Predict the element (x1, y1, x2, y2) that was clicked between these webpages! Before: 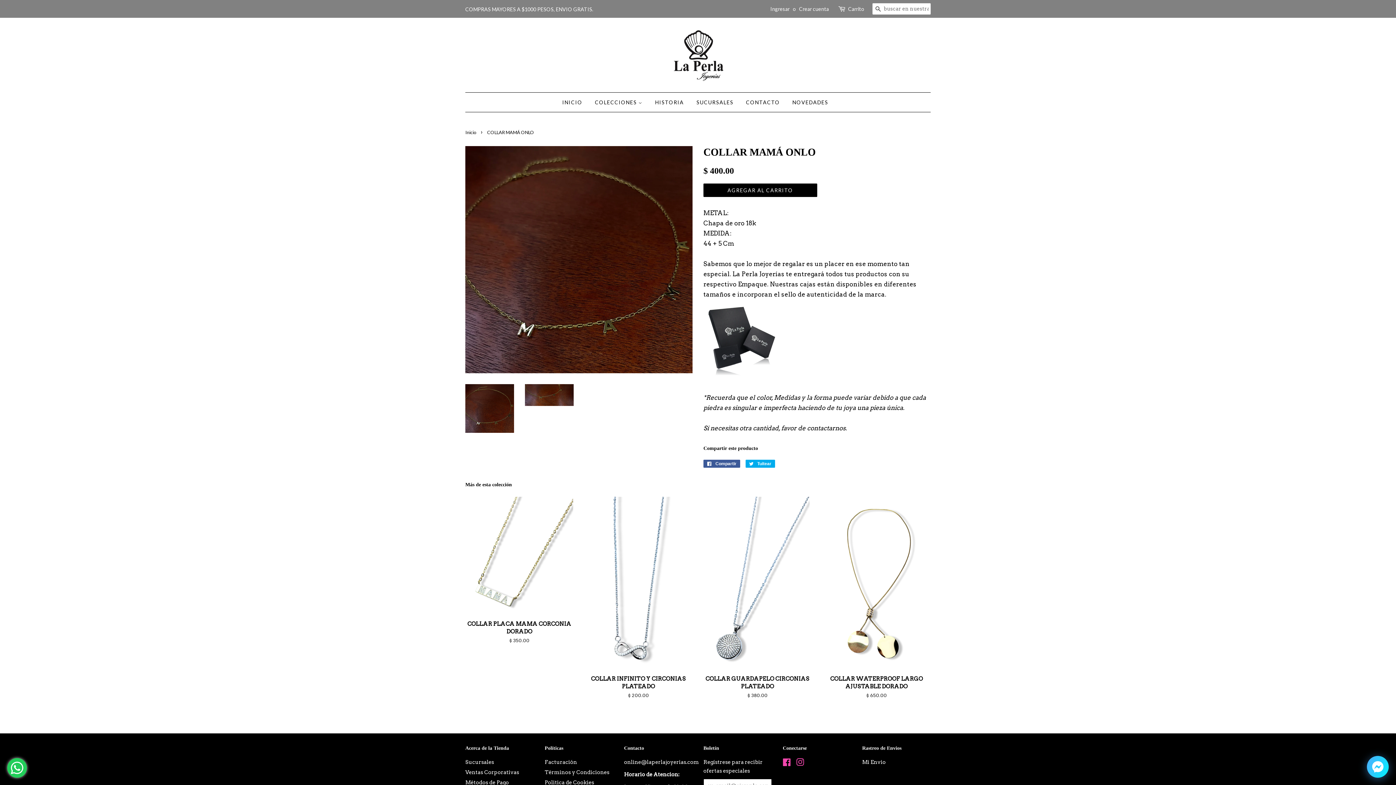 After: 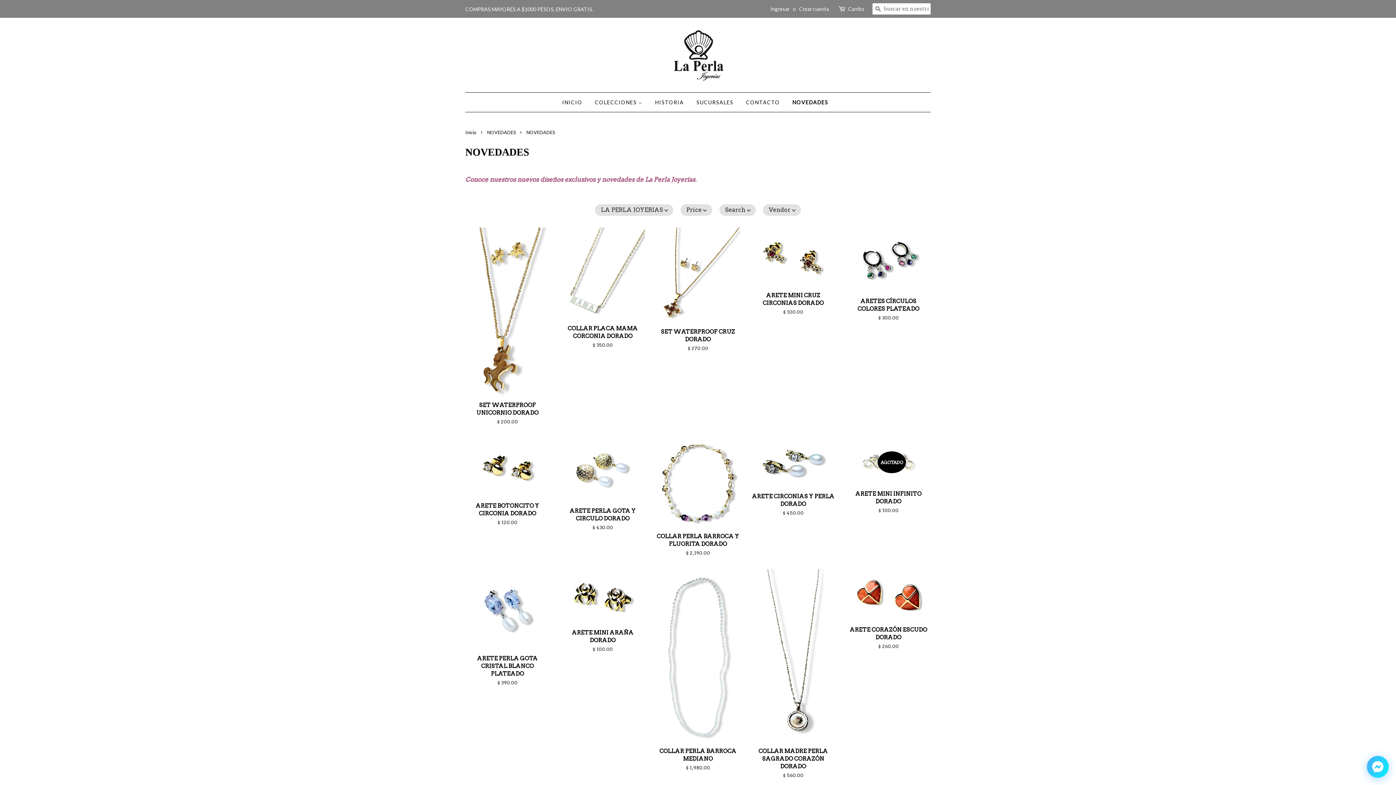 Action: label: NOVEDADES bbox: (787, 92, 833, 112)